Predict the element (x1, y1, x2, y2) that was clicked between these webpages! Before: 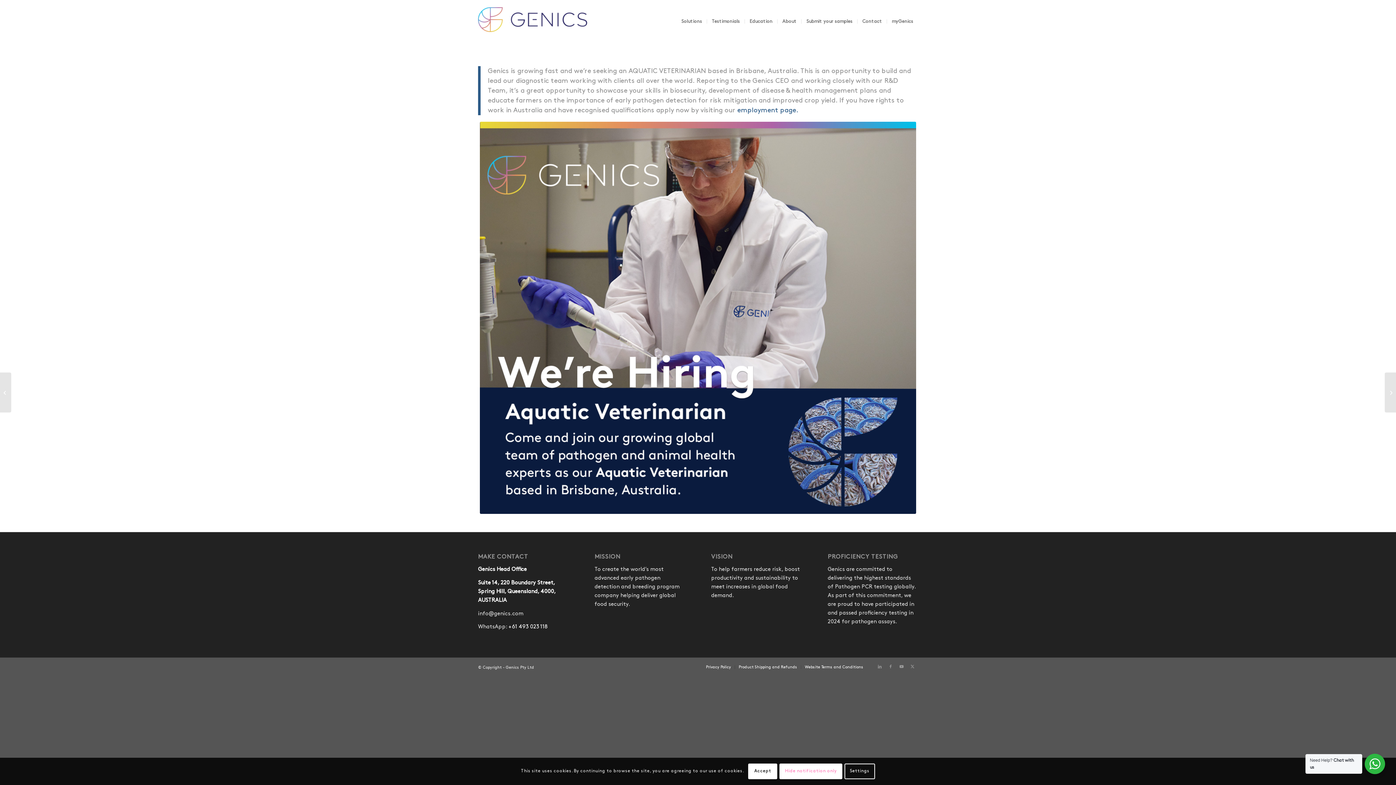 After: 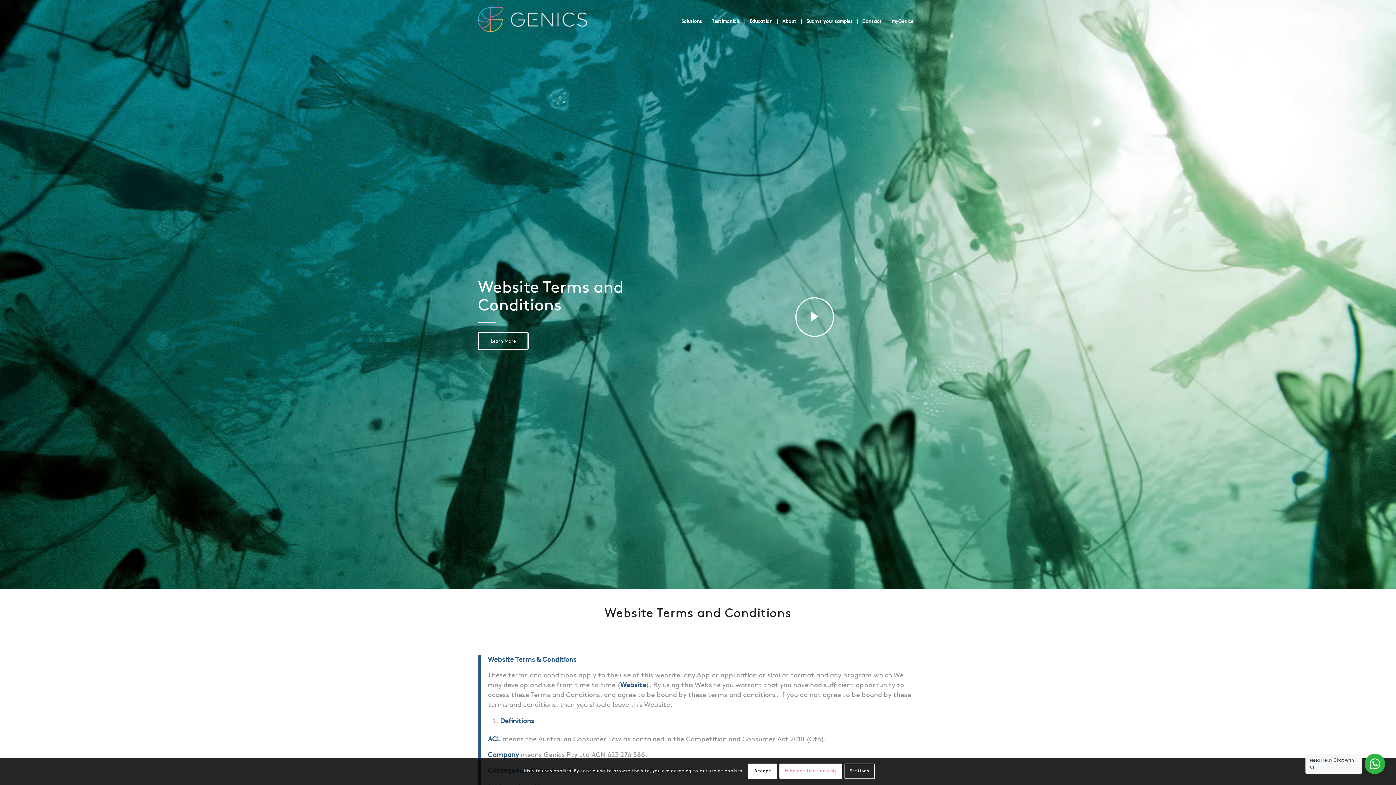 Action: label: Website Terms and Conditions bbox: (805, 665, 863, 669)